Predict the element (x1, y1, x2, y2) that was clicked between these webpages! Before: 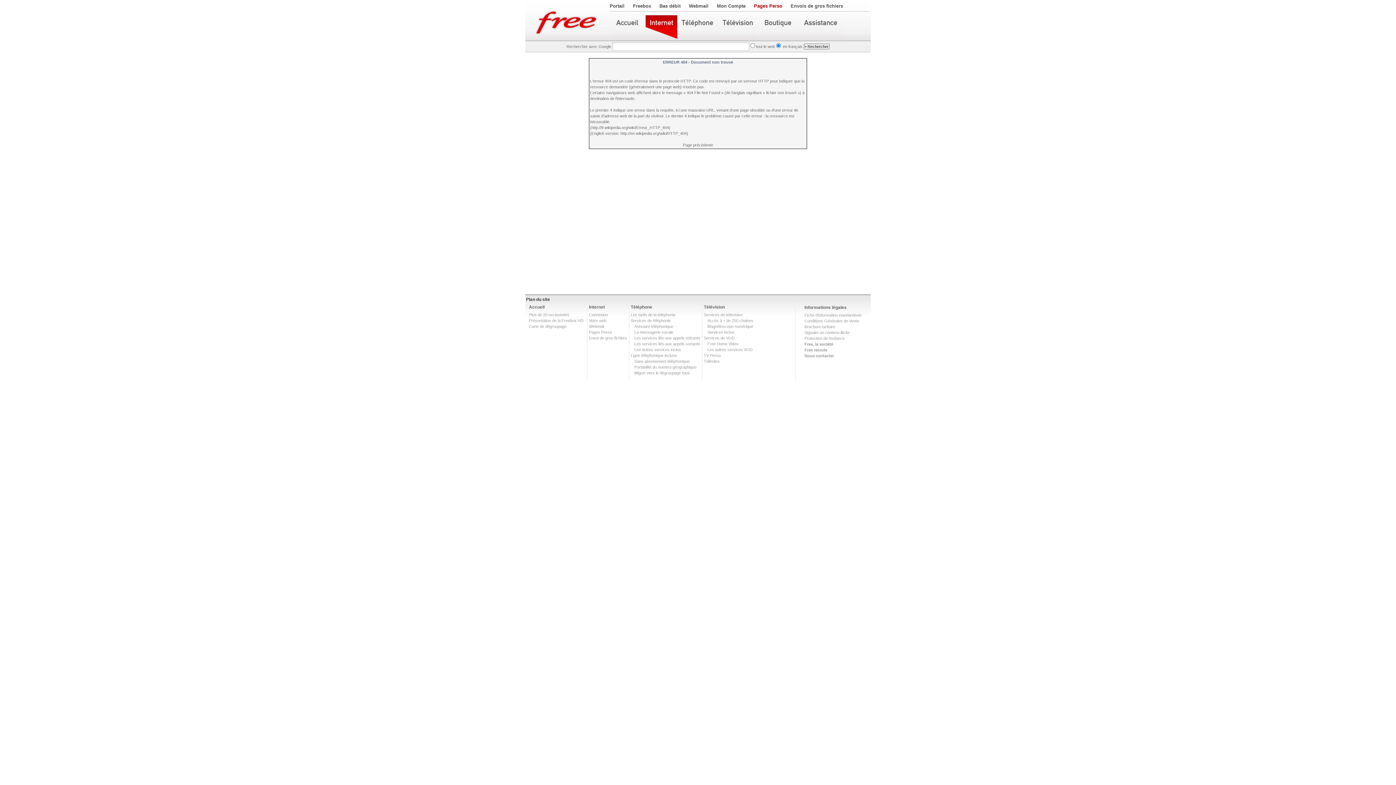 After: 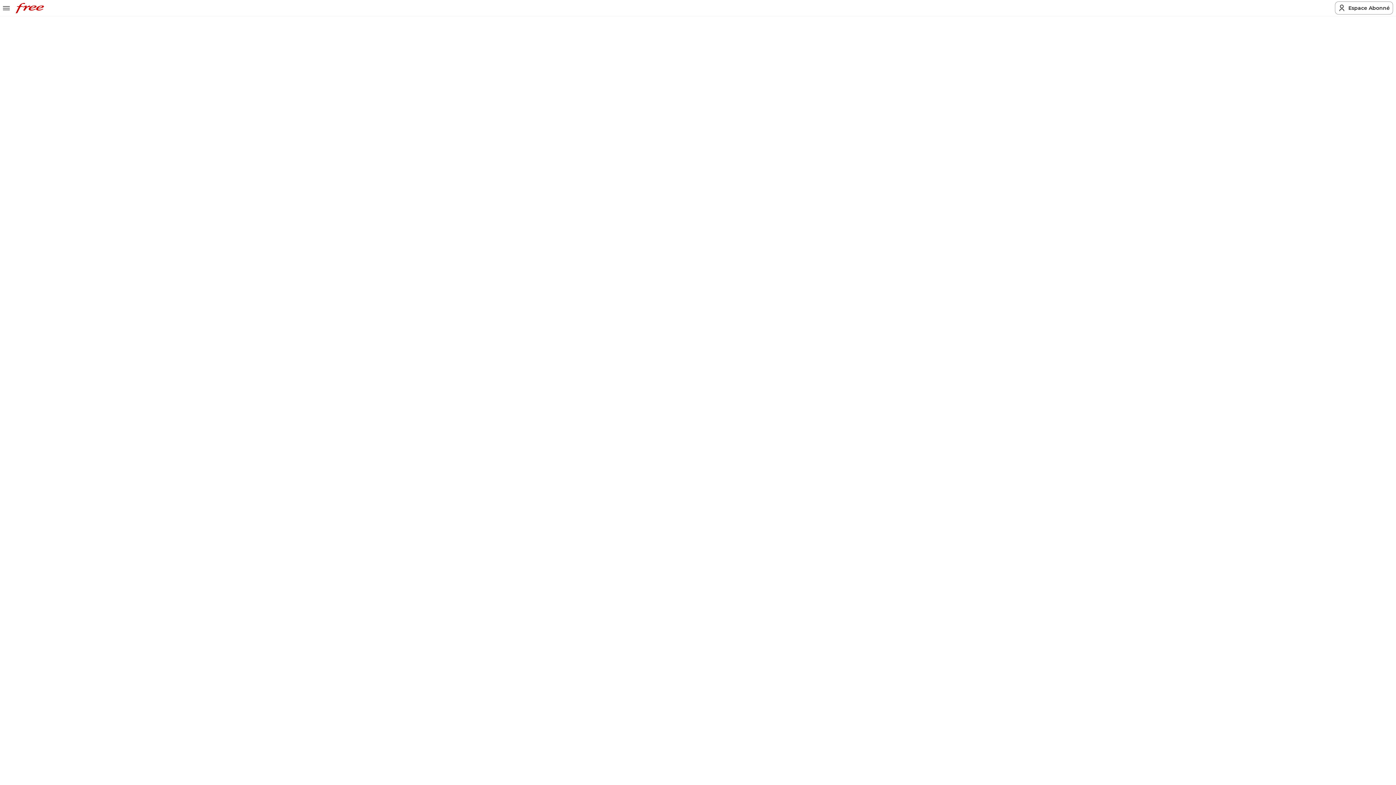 Action: bbox: (634, 341, 700, 346) label: Les services liés aux appels sortants